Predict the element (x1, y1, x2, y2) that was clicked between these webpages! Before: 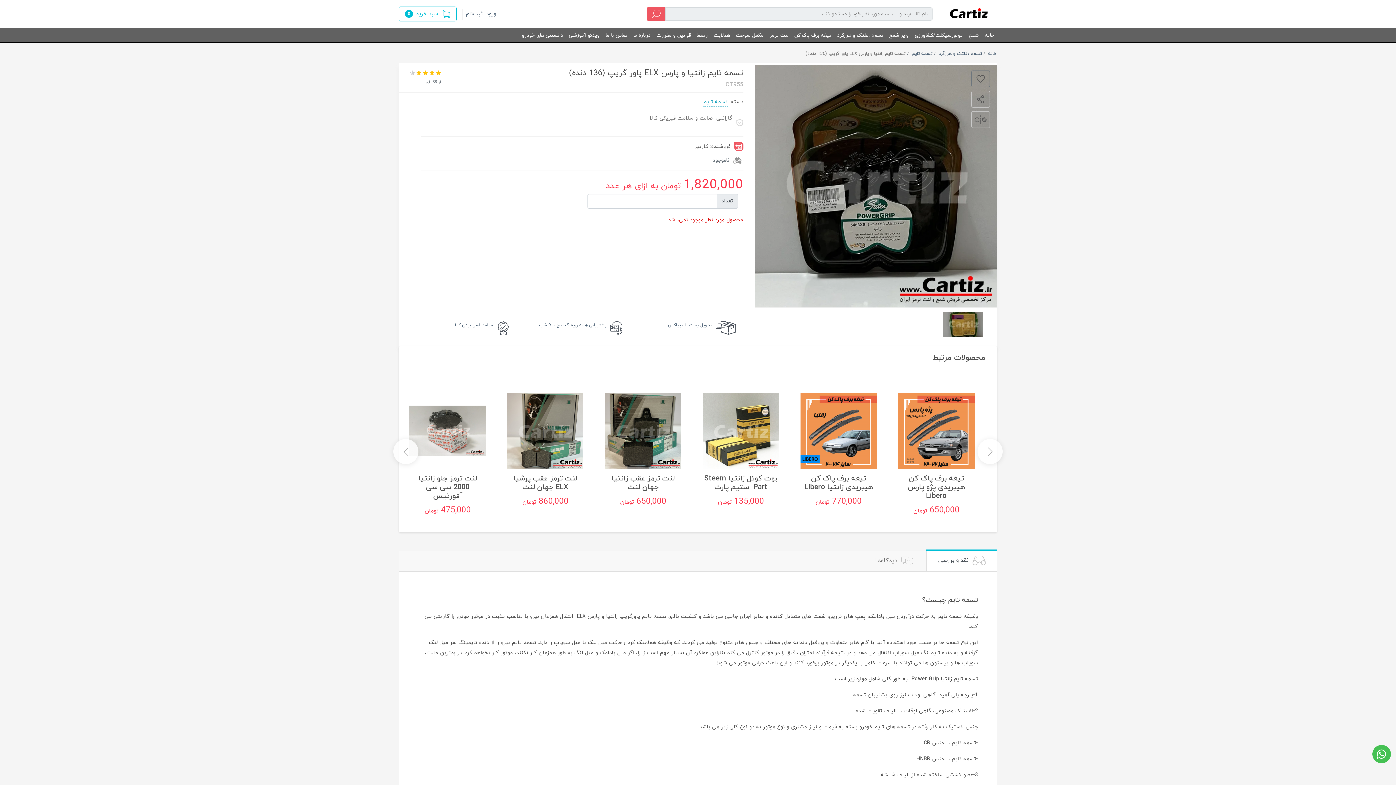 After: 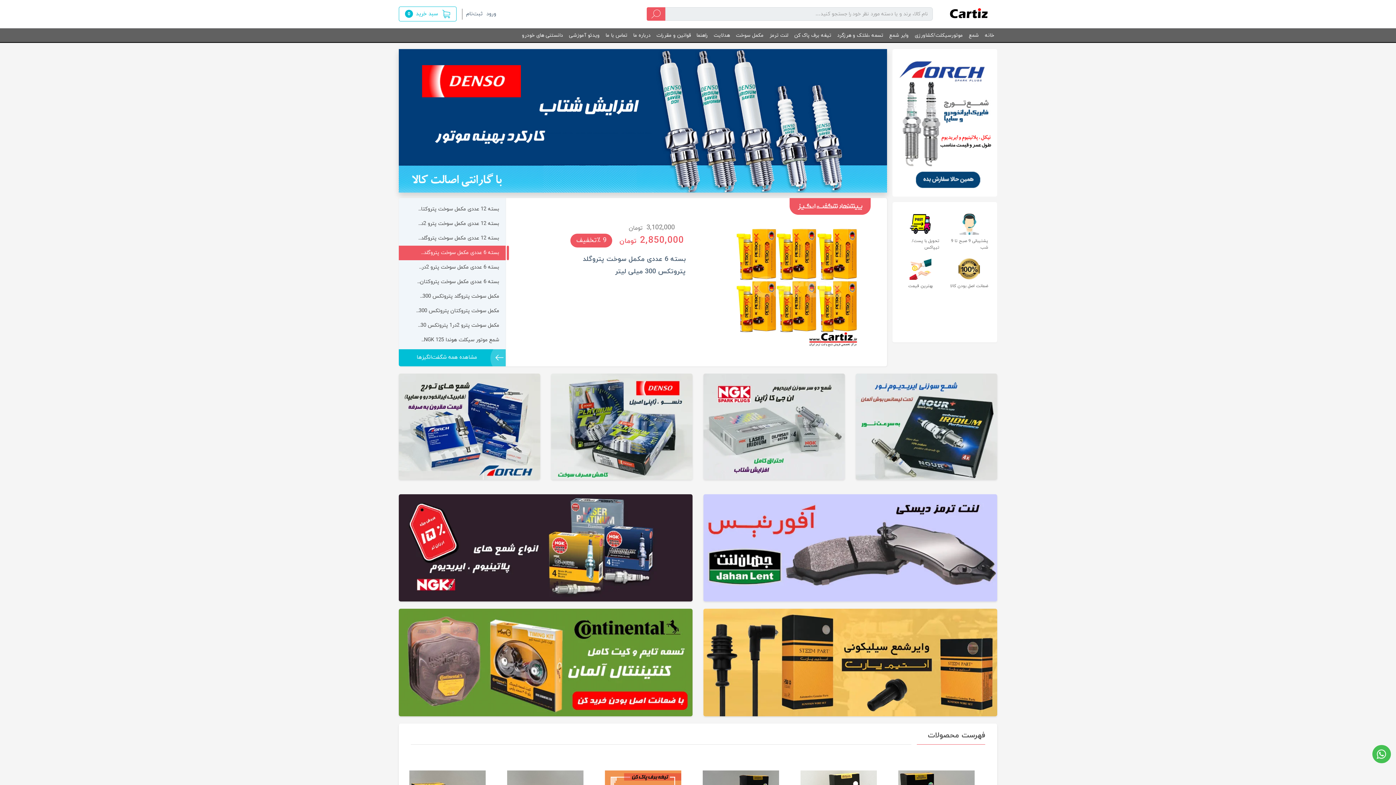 Action: label: خانه bbox: (982, 28, 997, 42)